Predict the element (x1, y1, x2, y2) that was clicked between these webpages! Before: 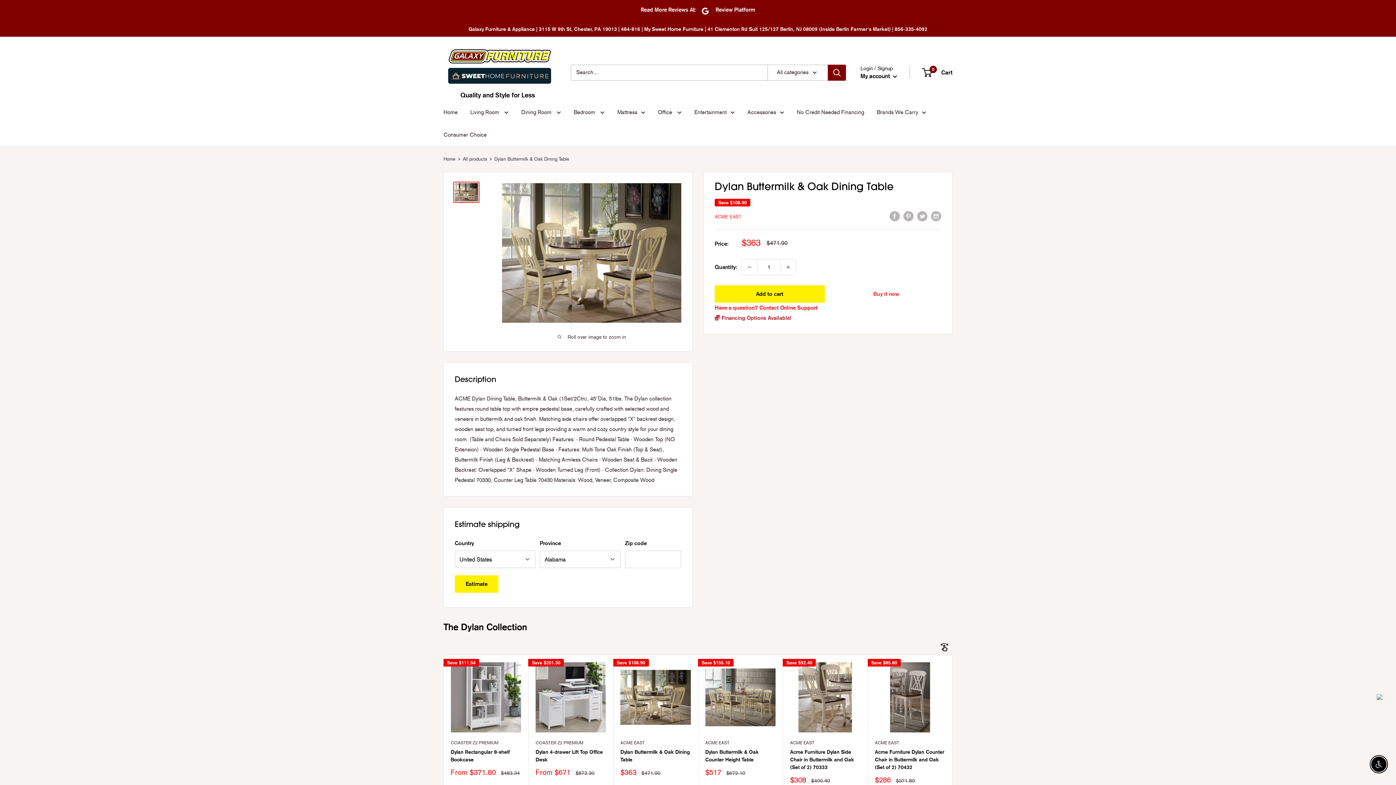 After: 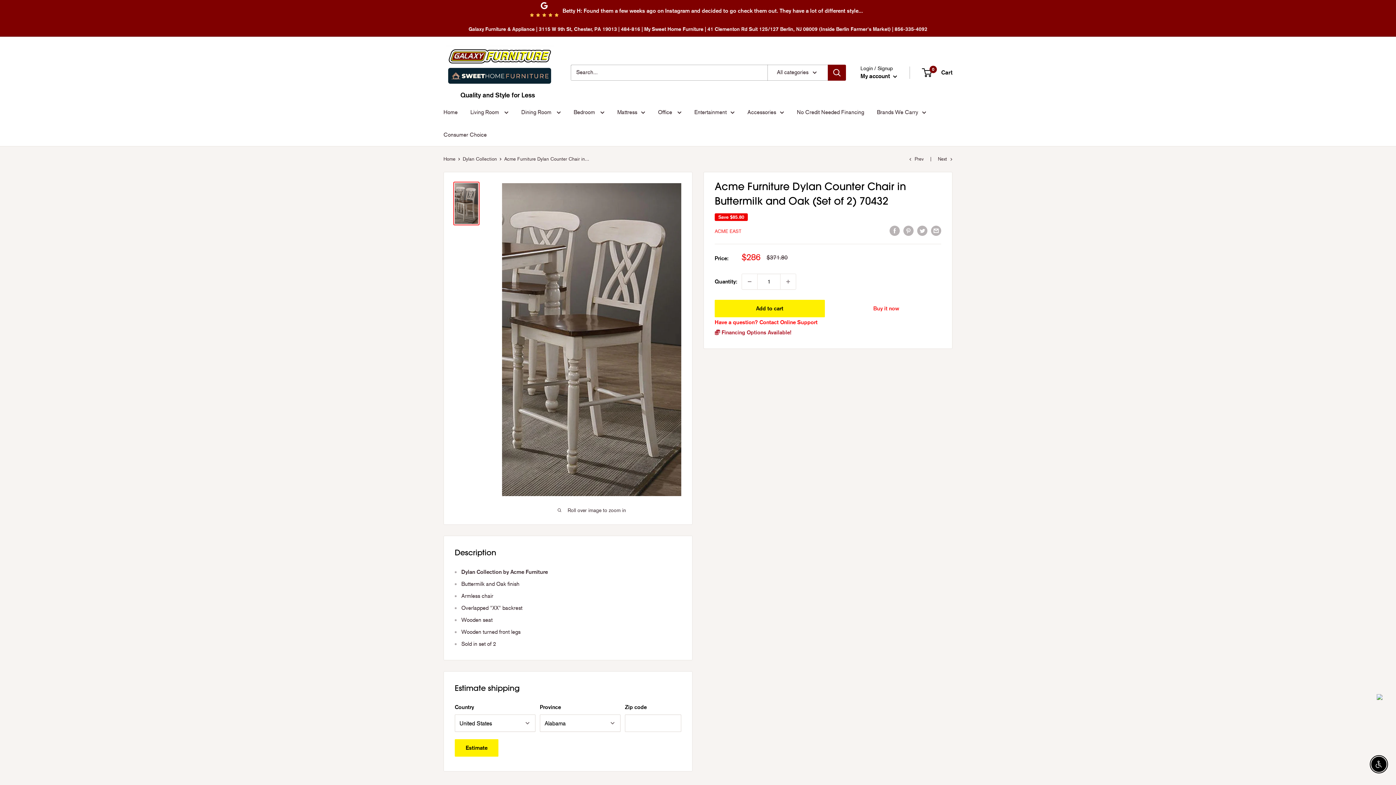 Action: bbox: (875, 662, 945, 732)